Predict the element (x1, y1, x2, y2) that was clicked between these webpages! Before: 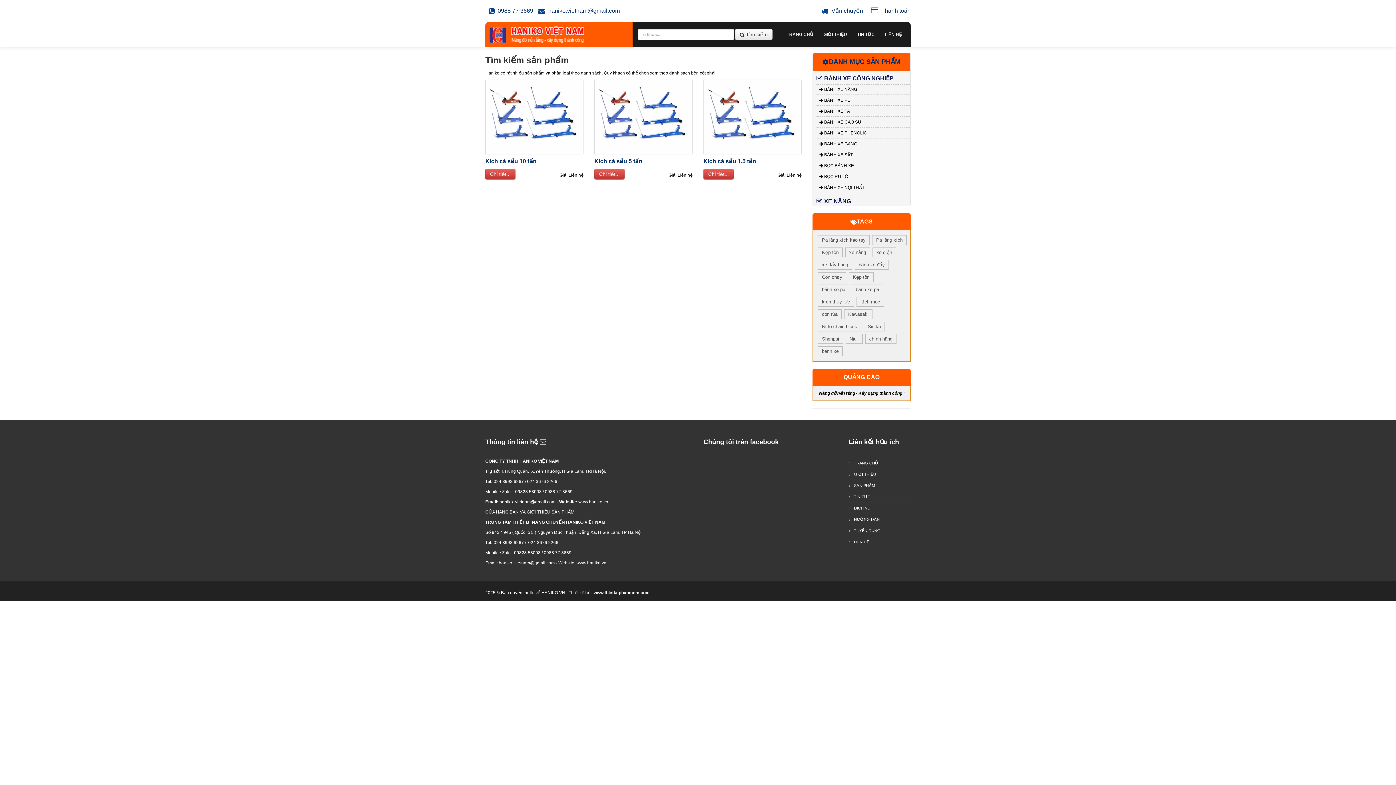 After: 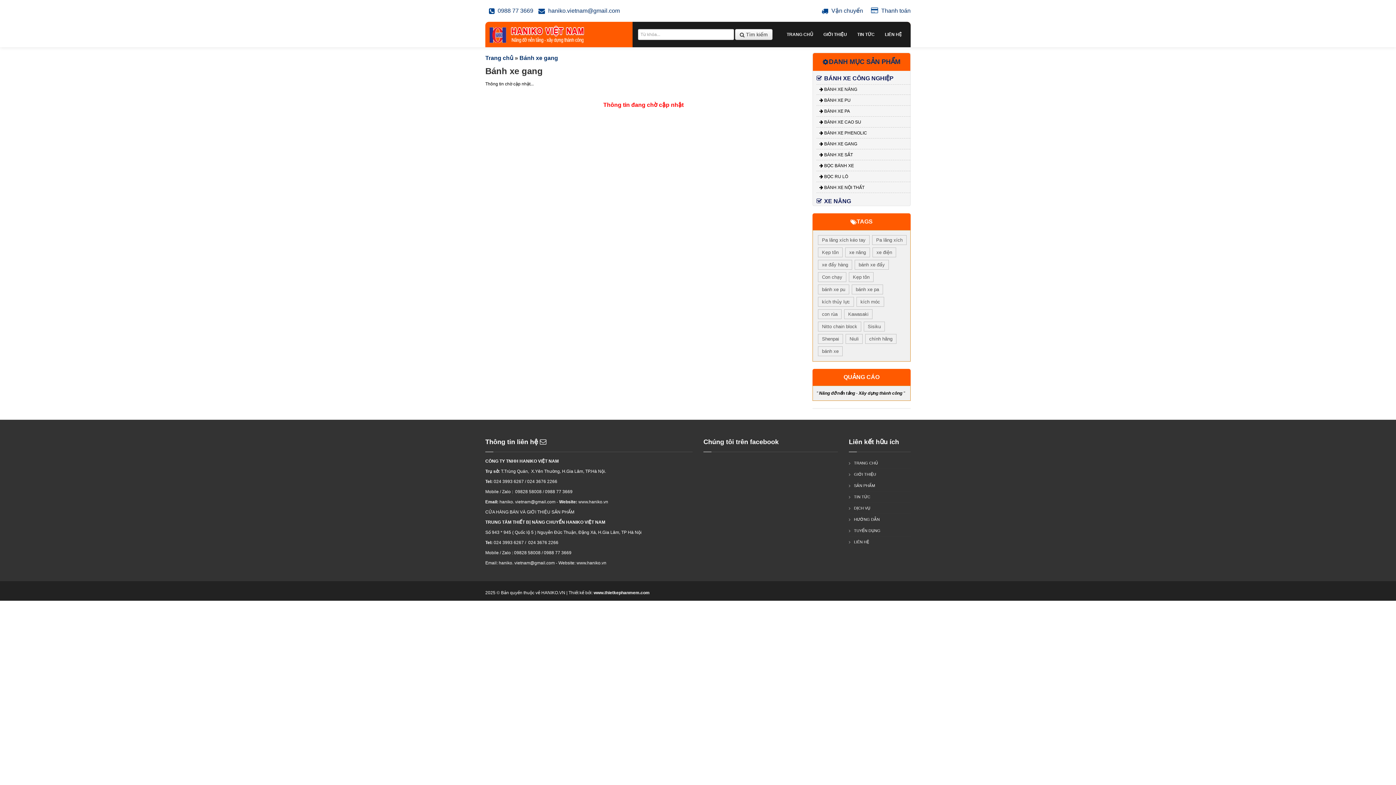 Action: bbox: (816, 139, 910, 149) label:  BÁNH XE GANG